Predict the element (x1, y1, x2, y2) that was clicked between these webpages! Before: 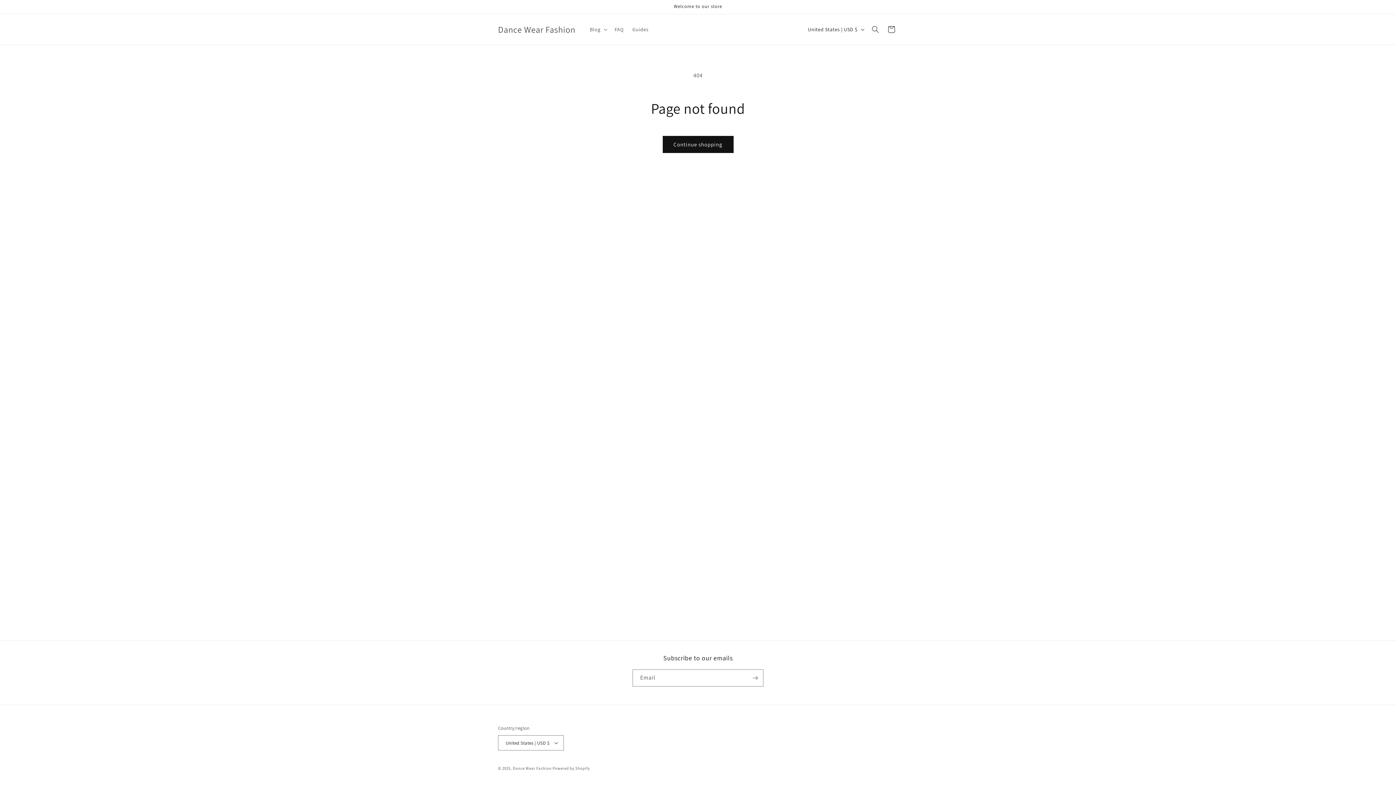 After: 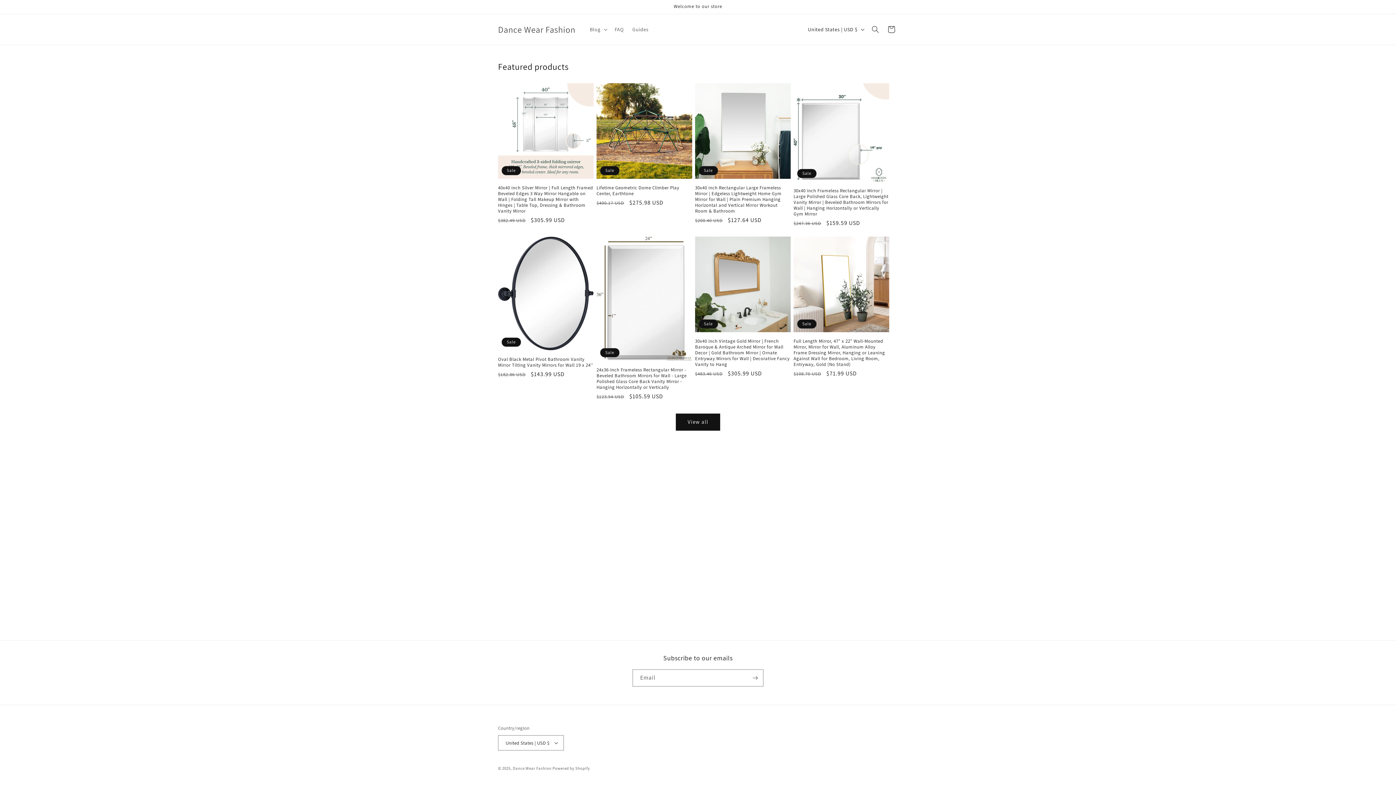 Action: label: Dance Wear Fashion bbox: (512, 766, 551, 771)